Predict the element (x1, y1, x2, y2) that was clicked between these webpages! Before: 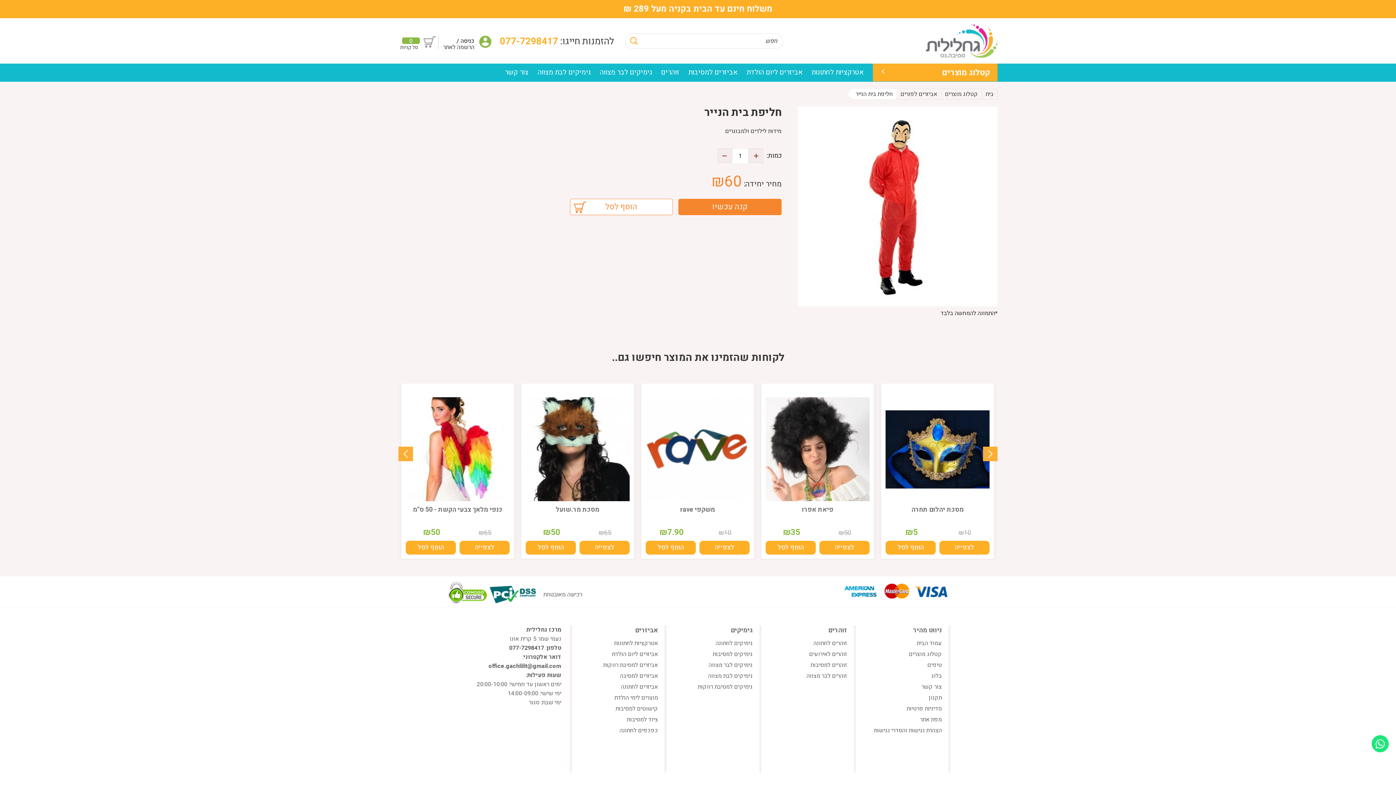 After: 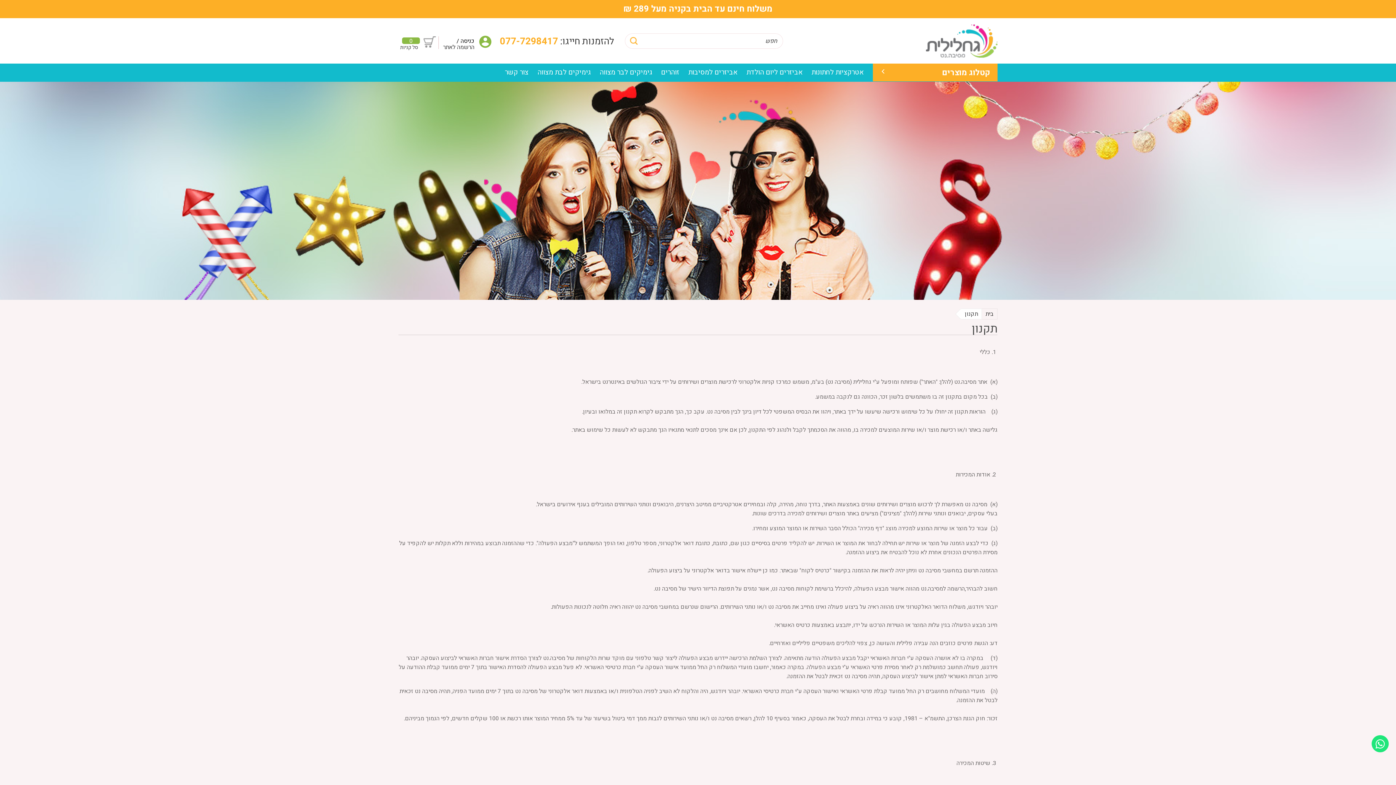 Action: bbox: (929, 693, 942, 702) label: תקנון